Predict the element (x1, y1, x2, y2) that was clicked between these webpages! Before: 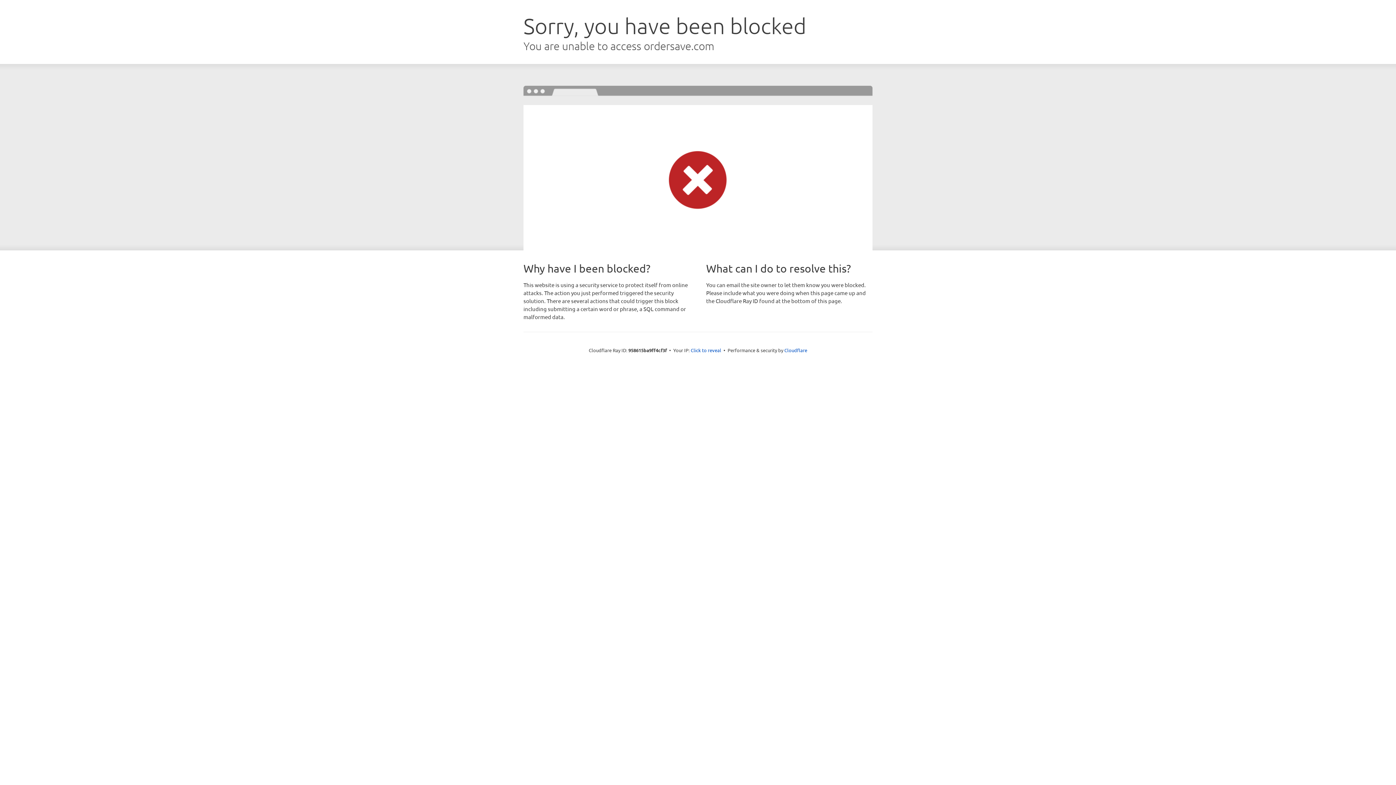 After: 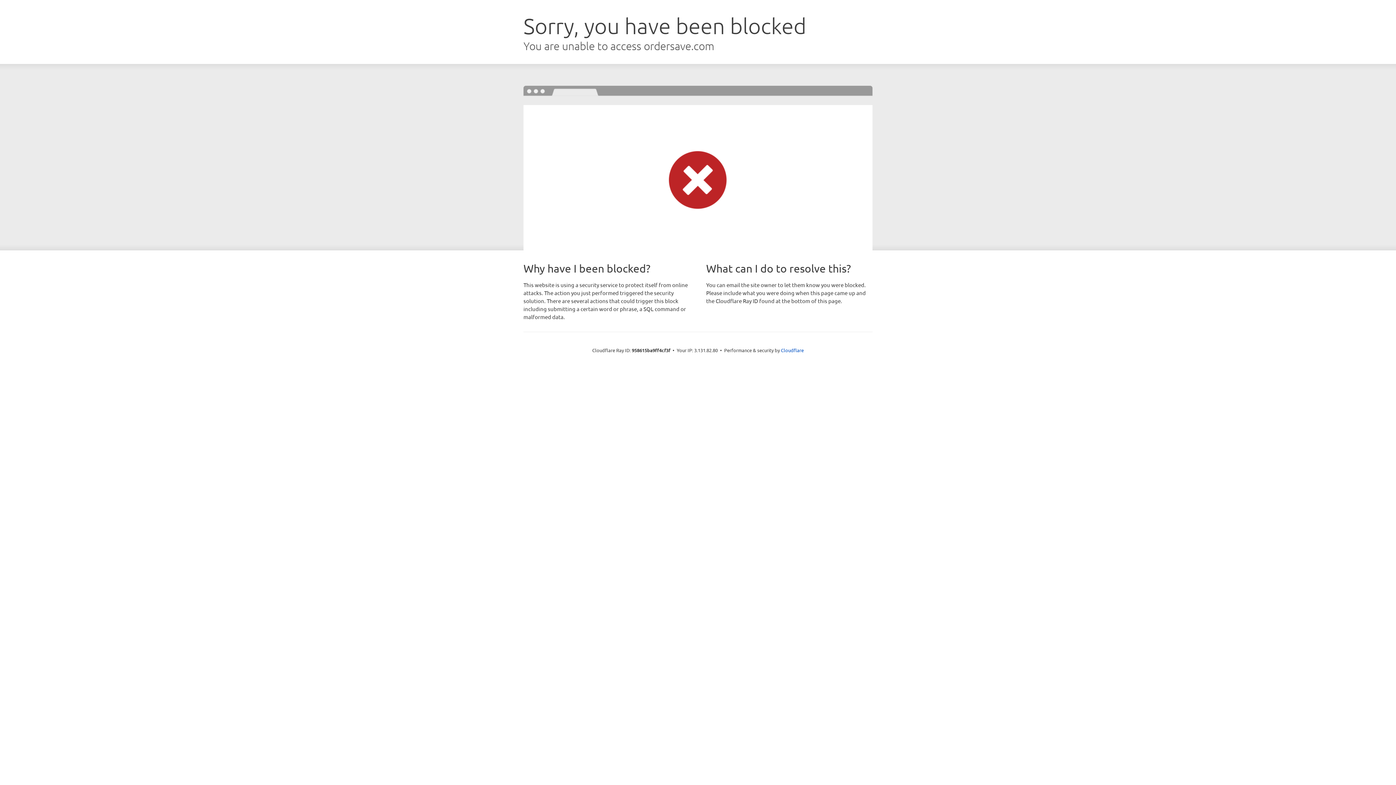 Action: label: Click to reveal bbox: (690, 346, 721, 353)